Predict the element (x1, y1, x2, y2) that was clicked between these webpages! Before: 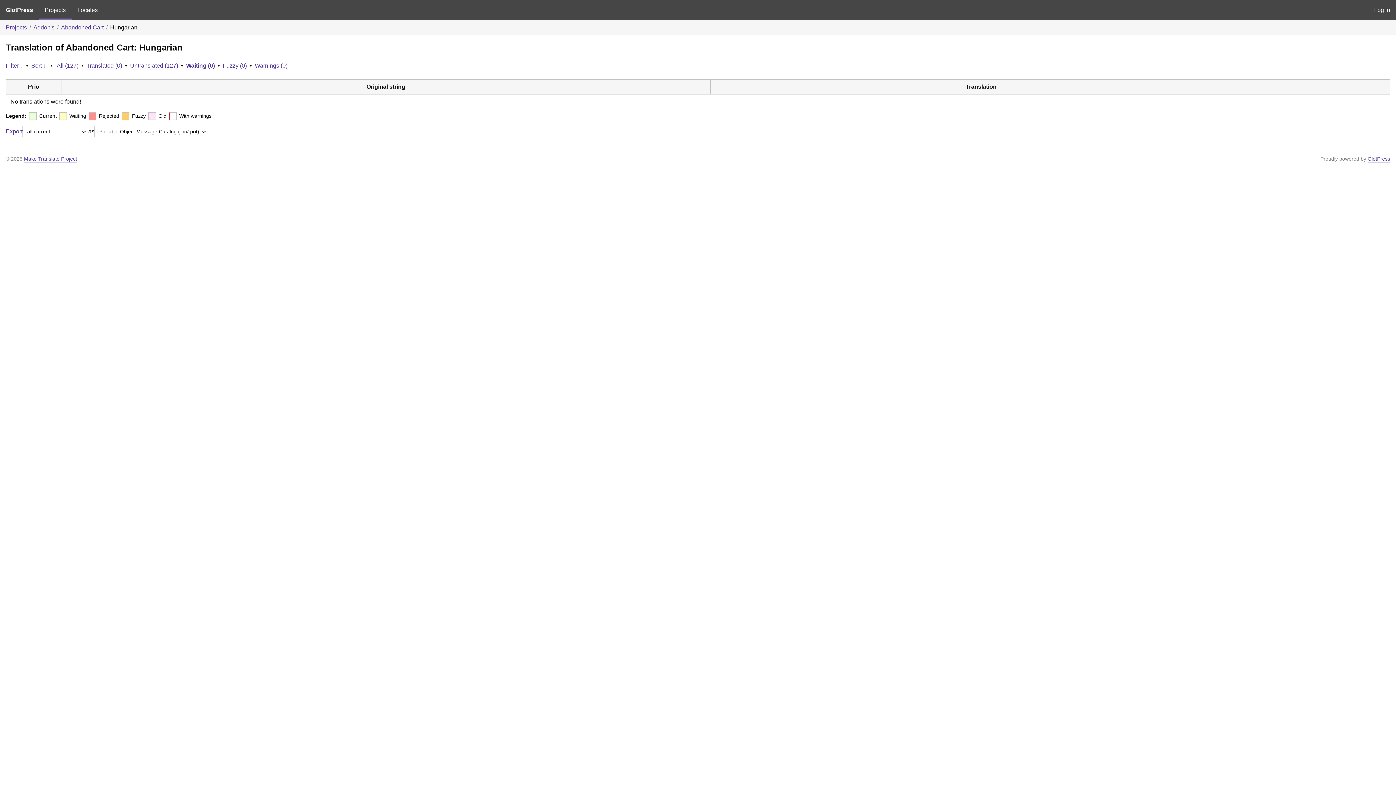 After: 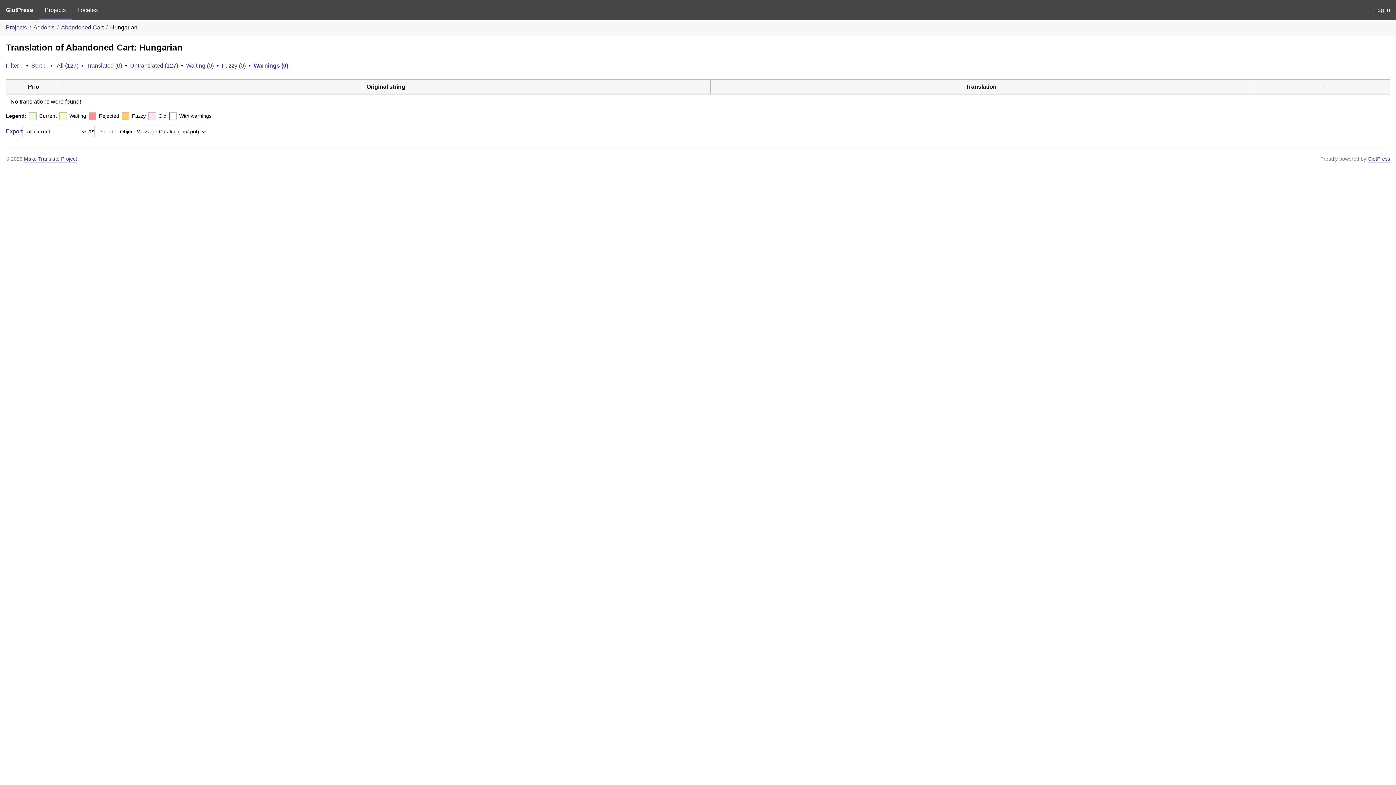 Action: bbox: (254, 62, 287, 68) label: Warnings (0)